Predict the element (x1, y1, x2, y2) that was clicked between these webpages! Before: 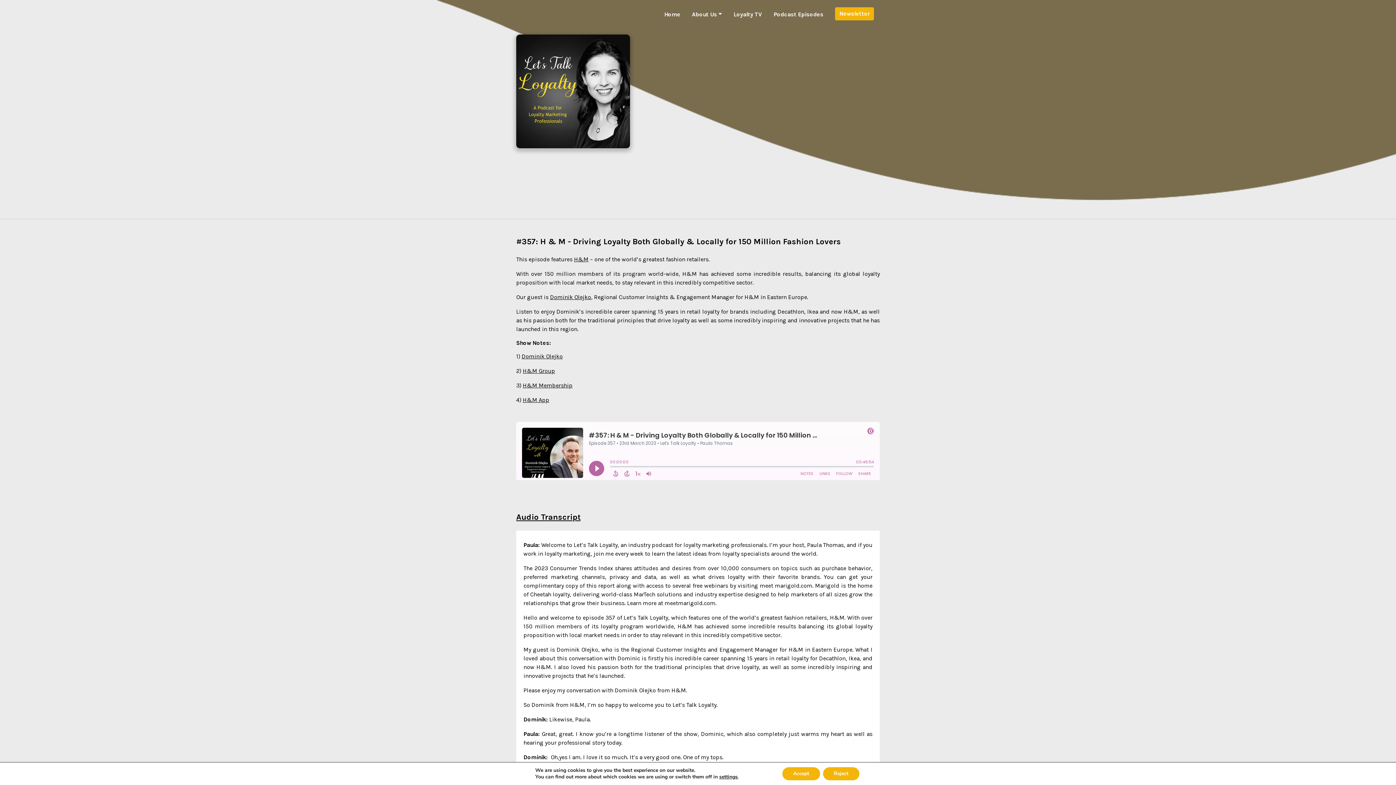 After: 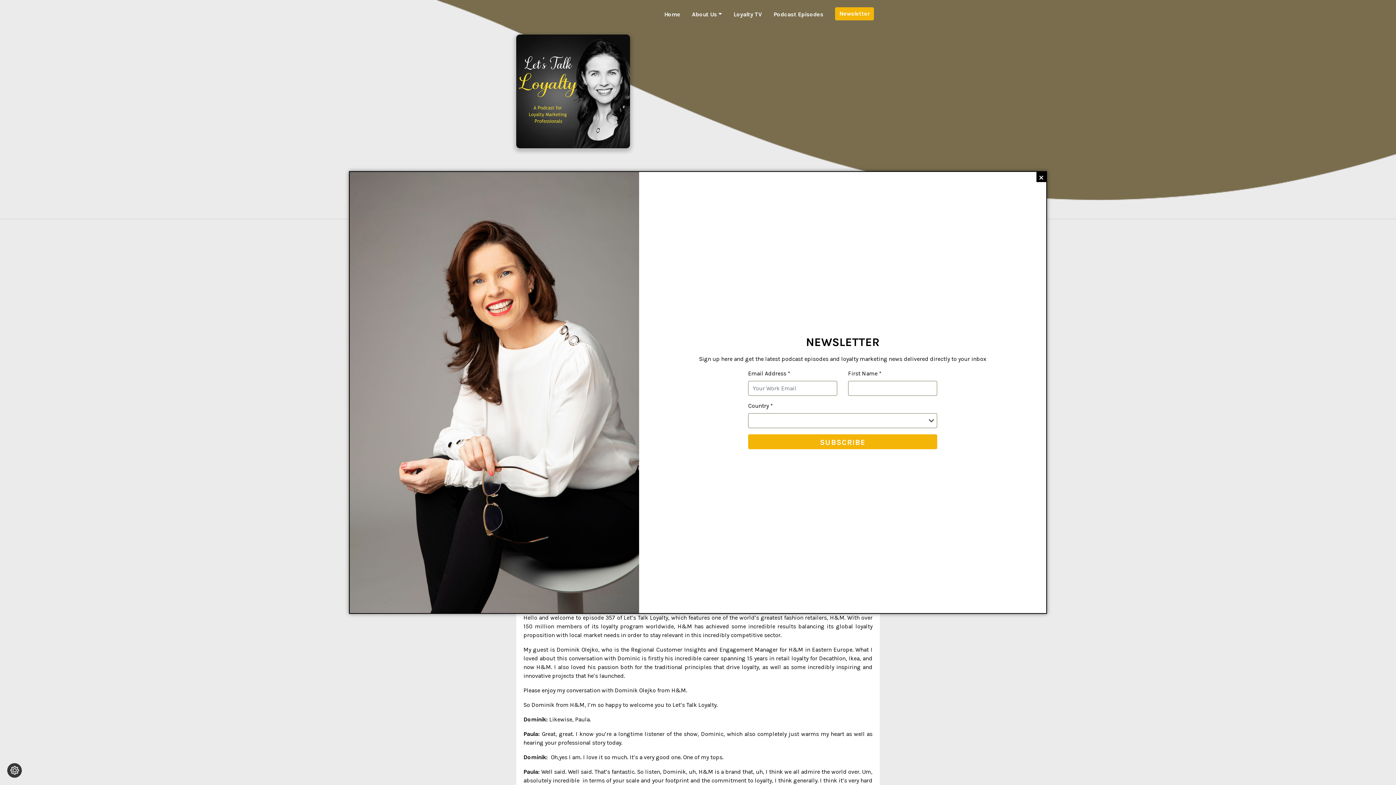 Action: label: Accept bbox: (782, 767, 820, 780)